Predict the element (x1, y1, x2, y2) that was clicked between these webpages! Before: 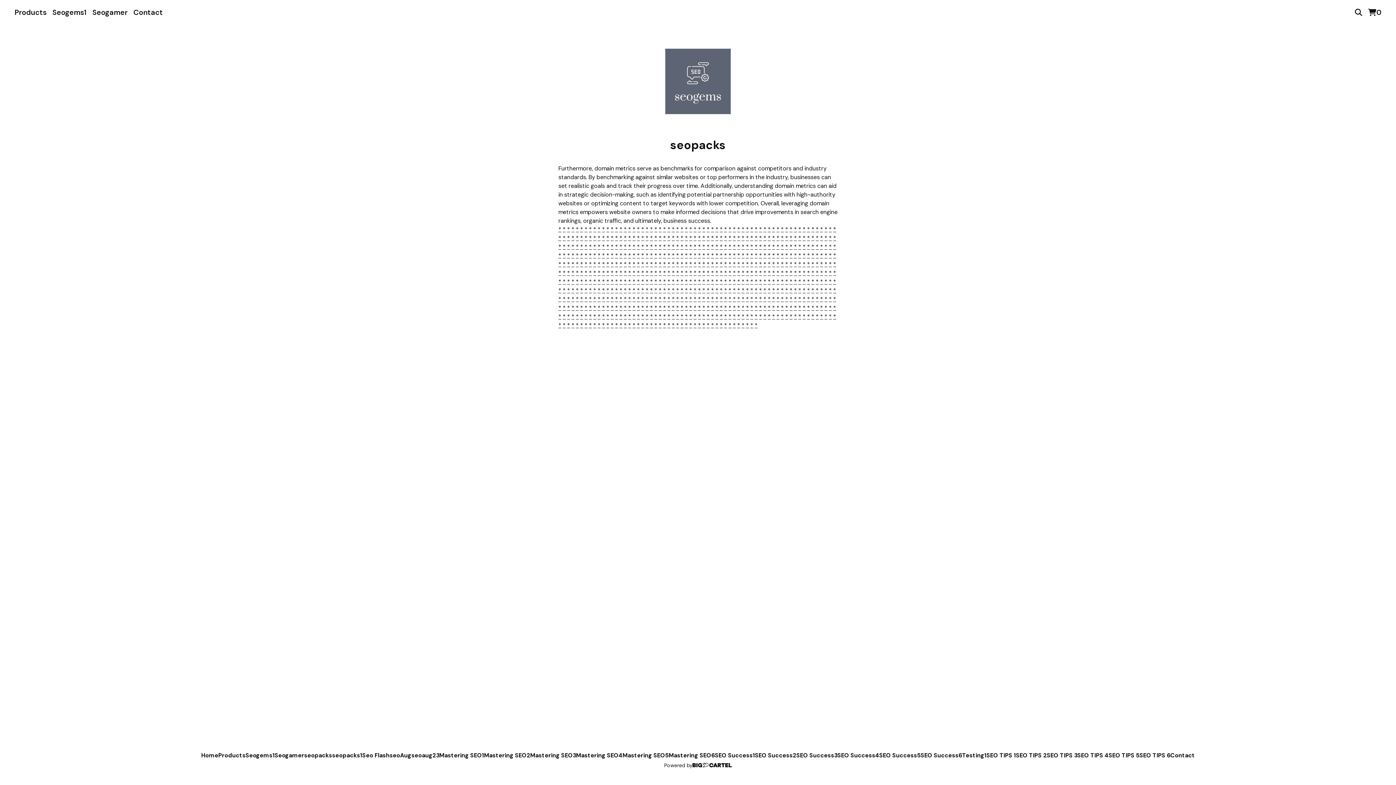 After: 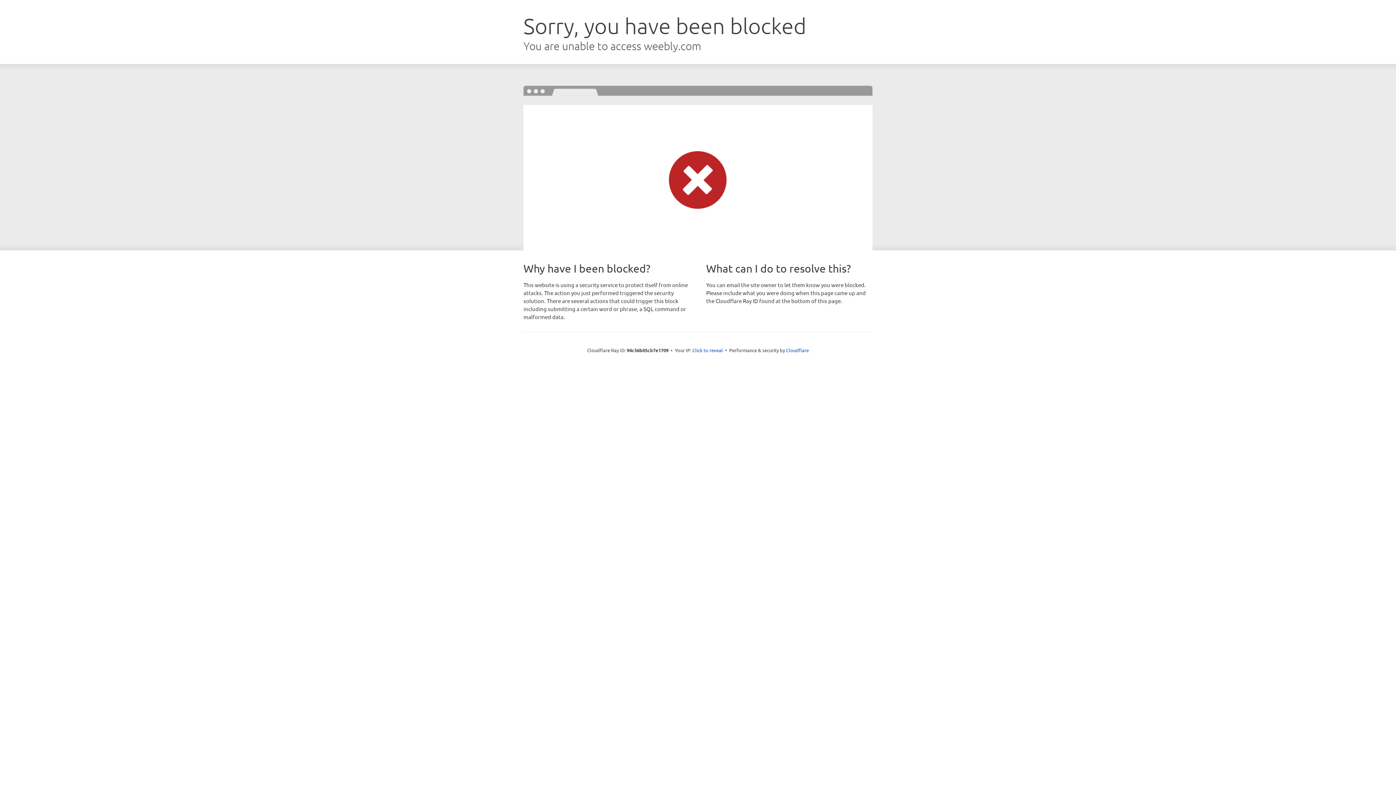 Action: label: * bbox: (615, 295, 618, 303)